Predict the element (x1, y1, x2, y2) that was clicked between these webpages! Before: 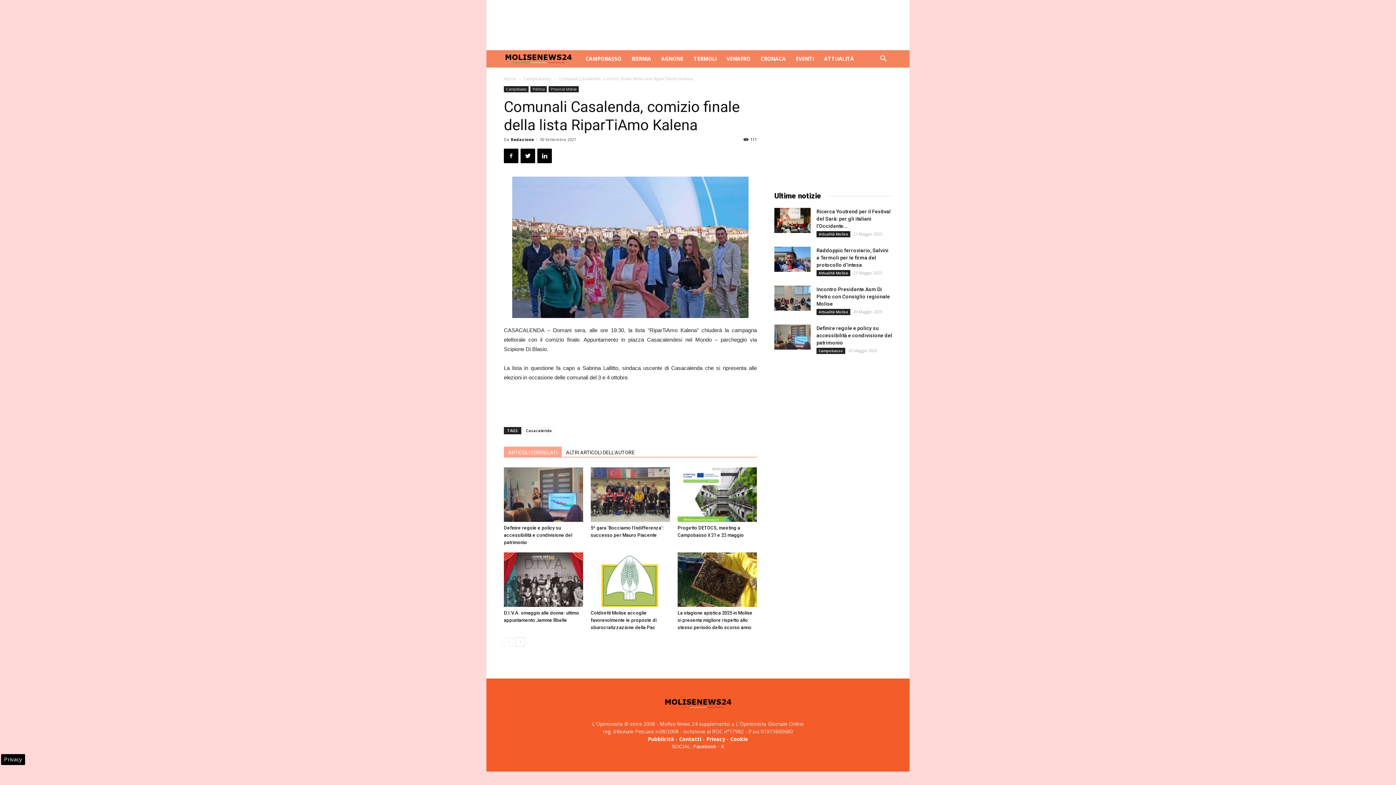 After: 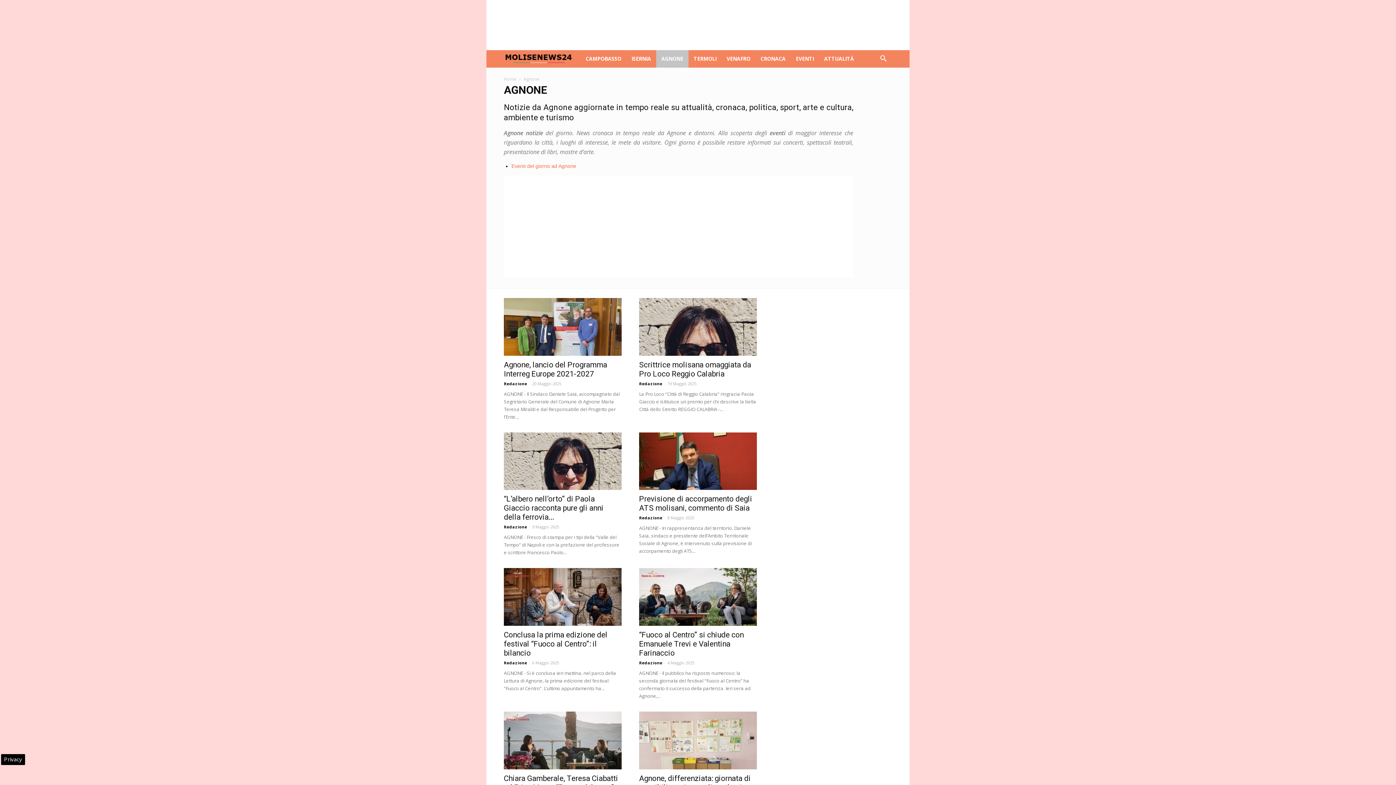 Action: bbox: (656, 50, 688, 67) label: AGNONE